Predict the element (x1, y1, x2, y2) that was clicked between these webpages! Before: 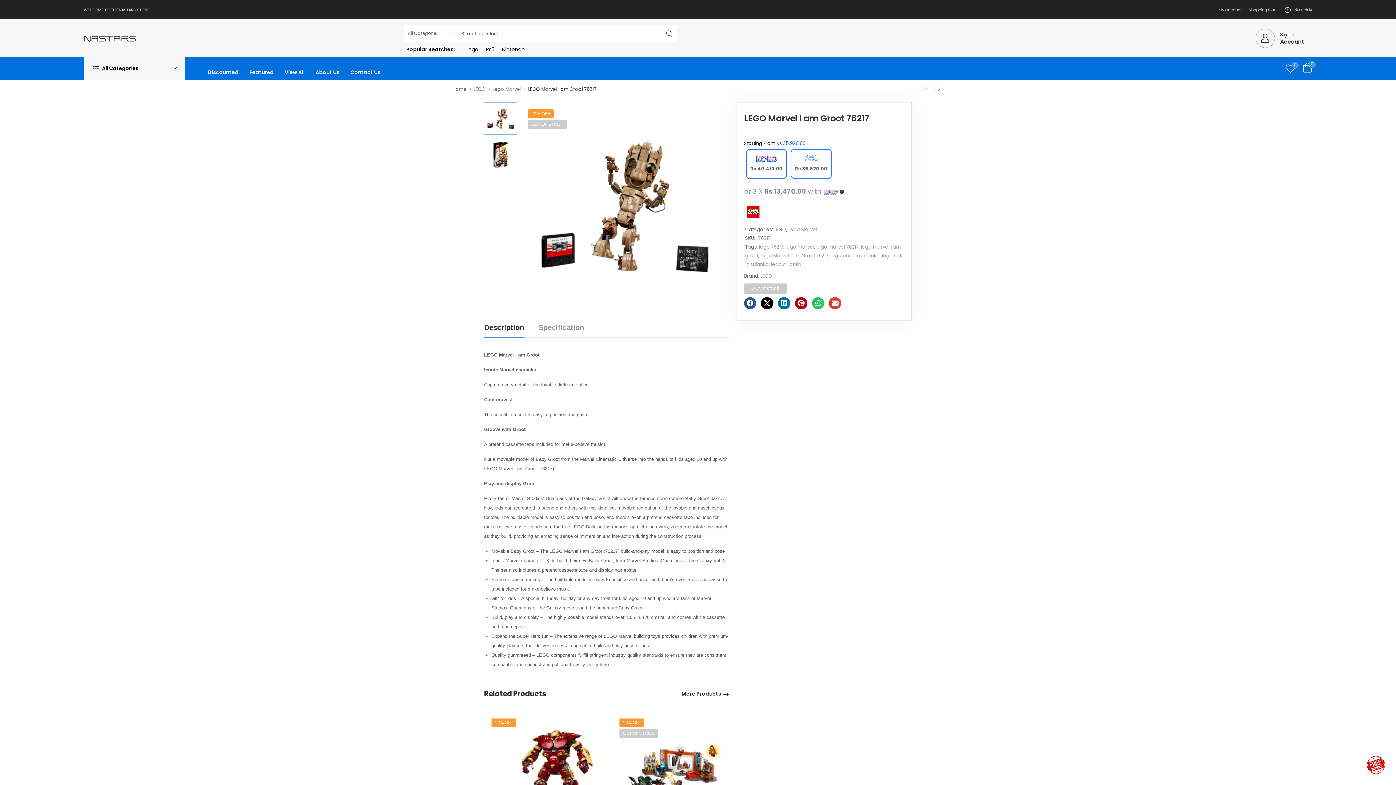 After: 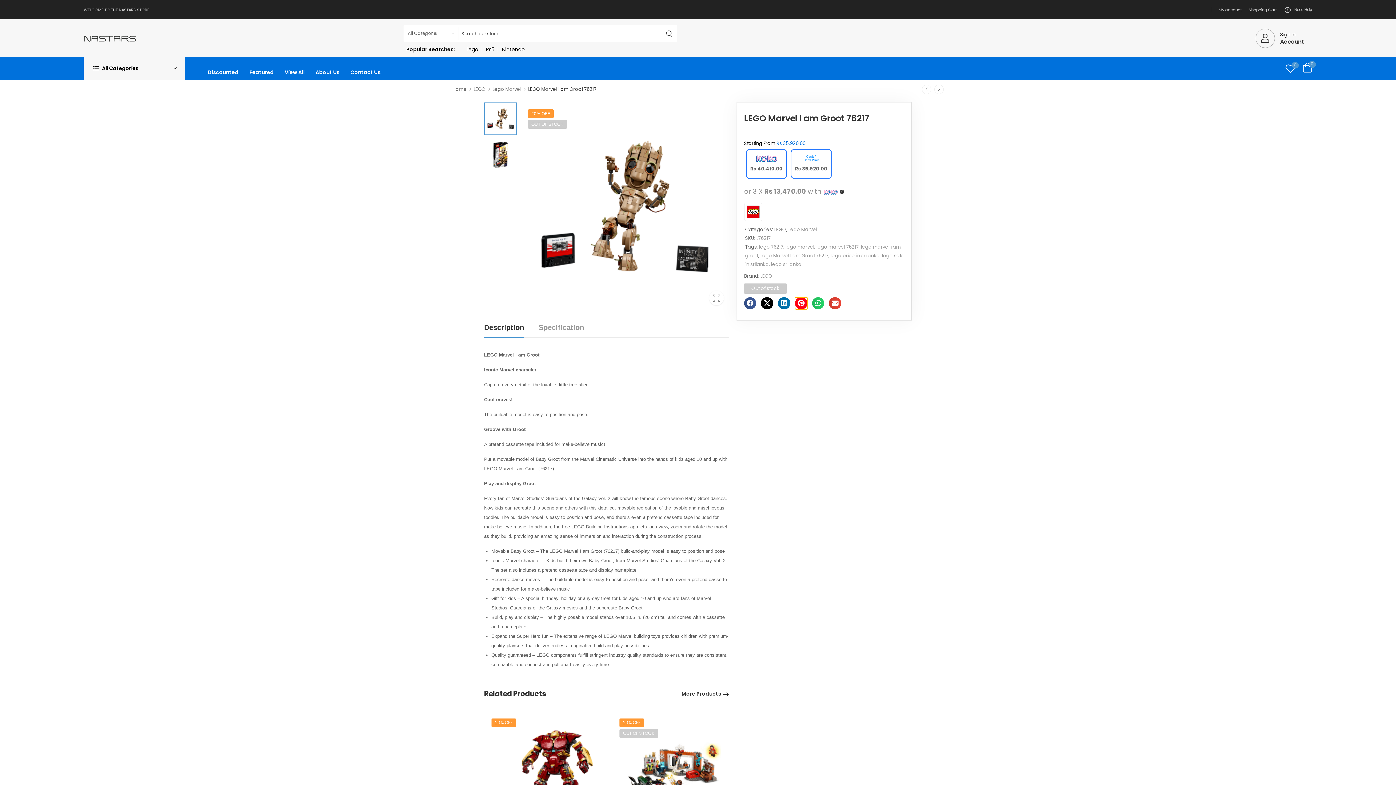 Action: bbox: (795, 297, 807, 309) label: Share on pinterest